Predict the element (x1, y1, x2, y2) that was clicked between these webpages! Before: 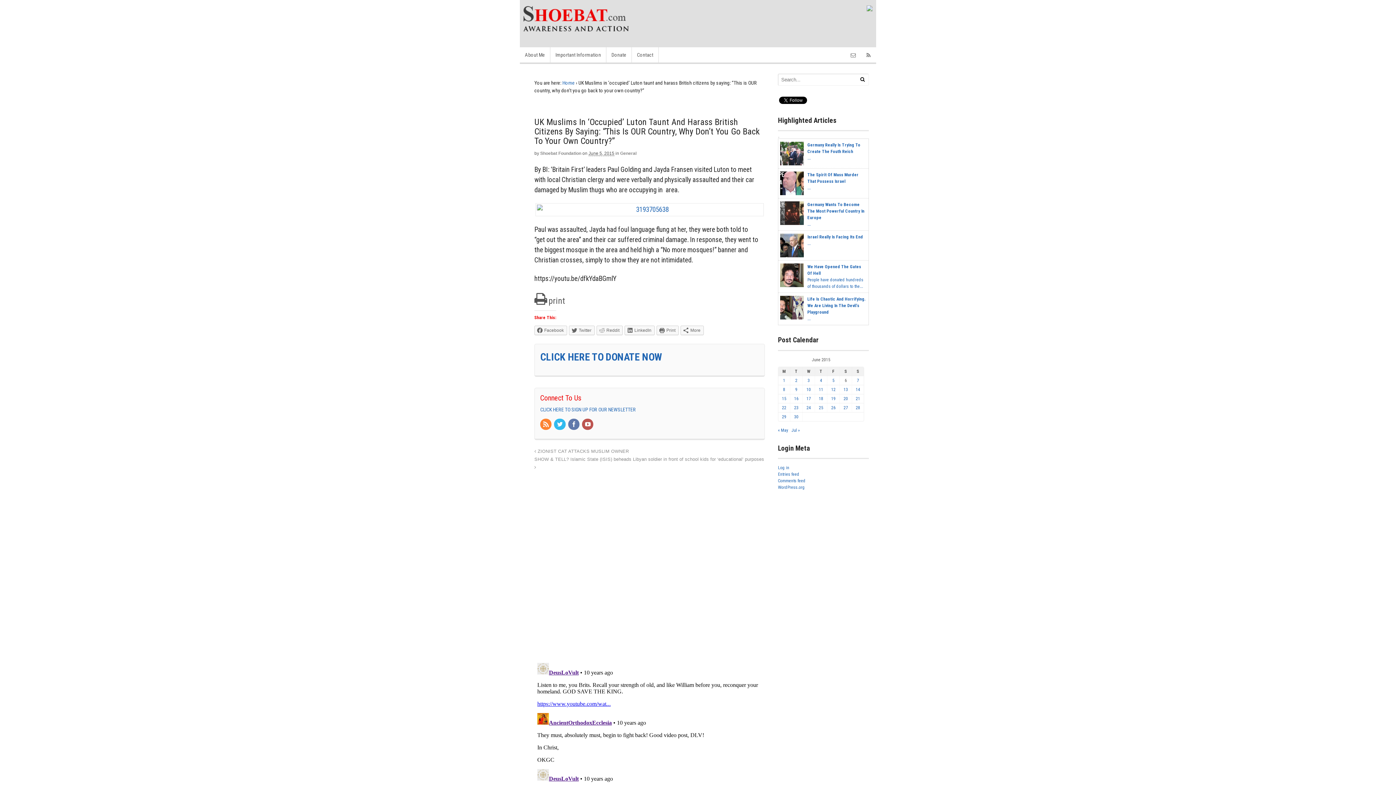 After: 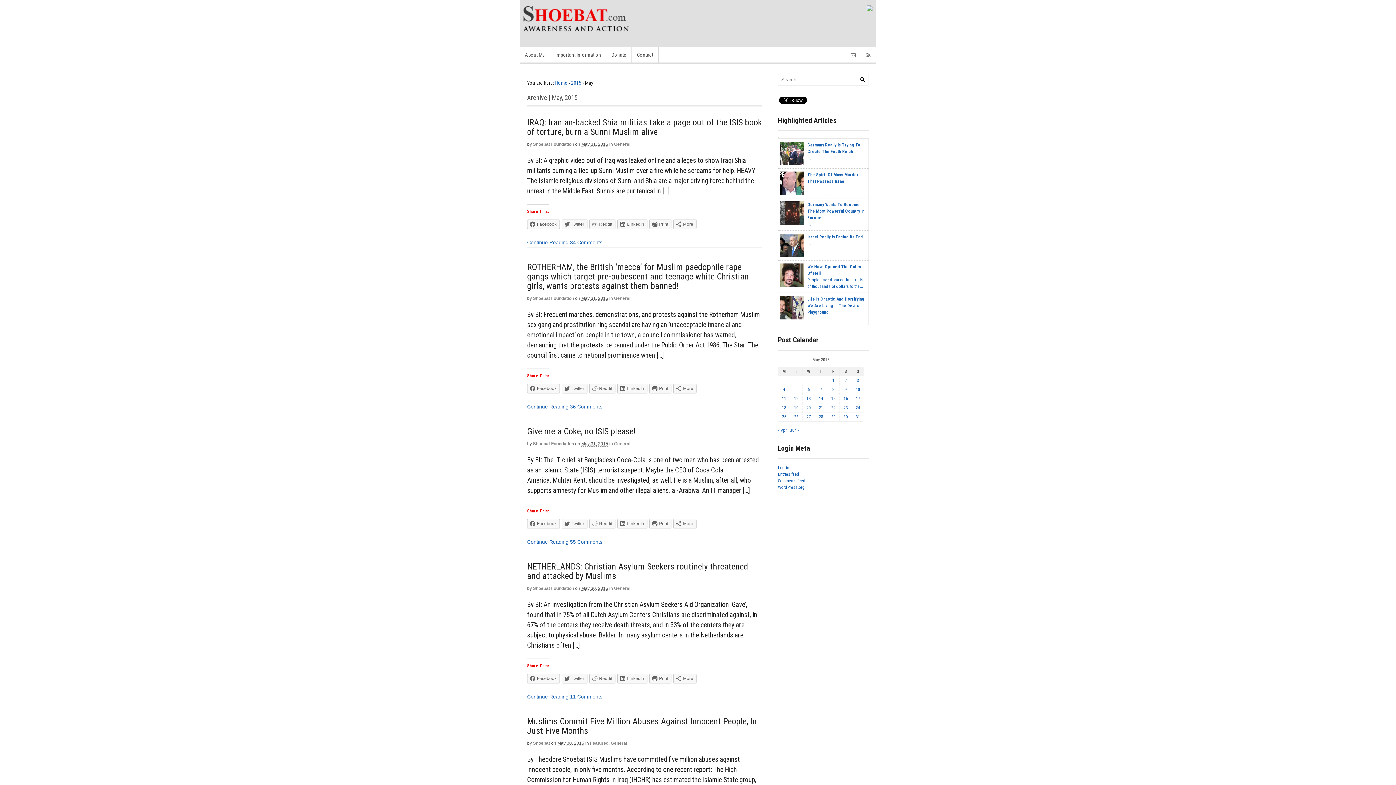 Action: label: « May bbox: (778, 427, 788, 433)